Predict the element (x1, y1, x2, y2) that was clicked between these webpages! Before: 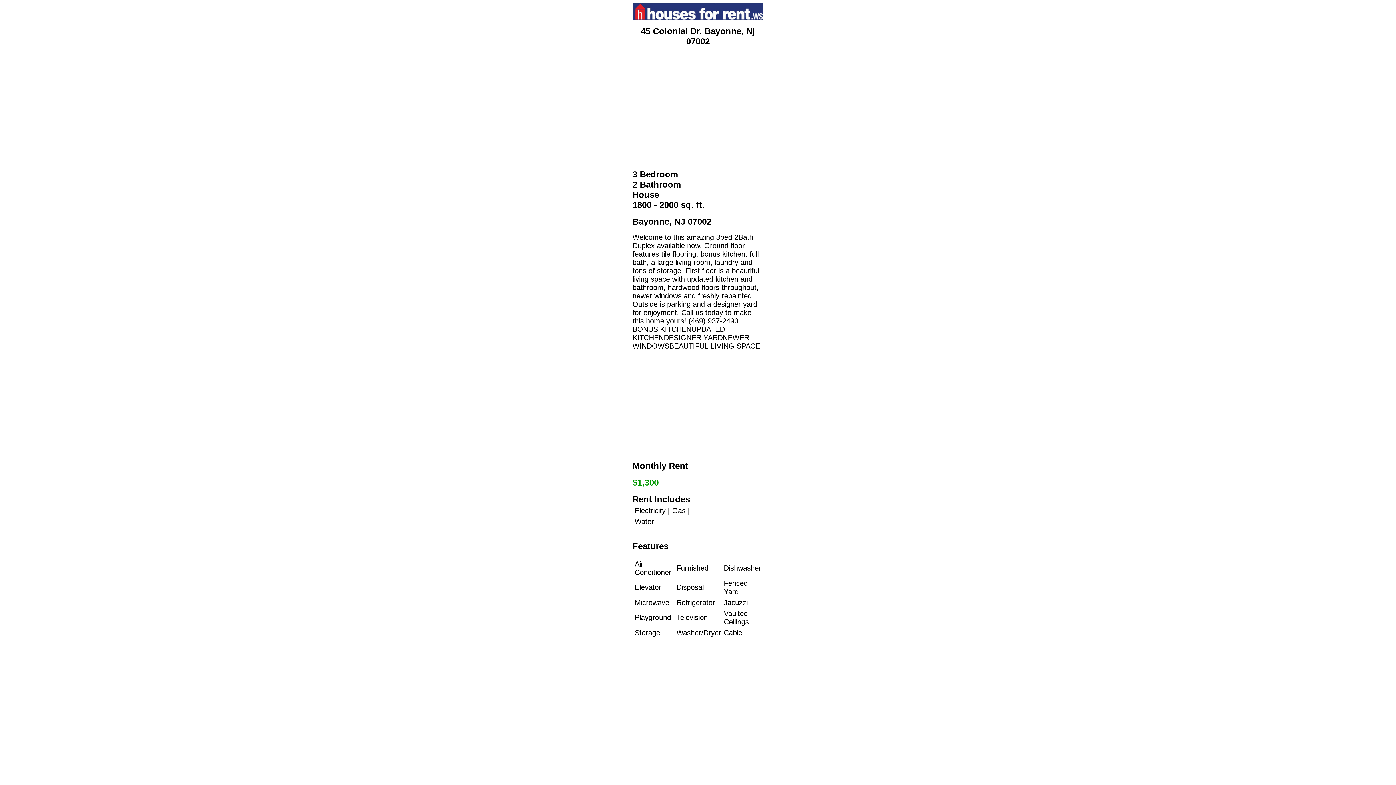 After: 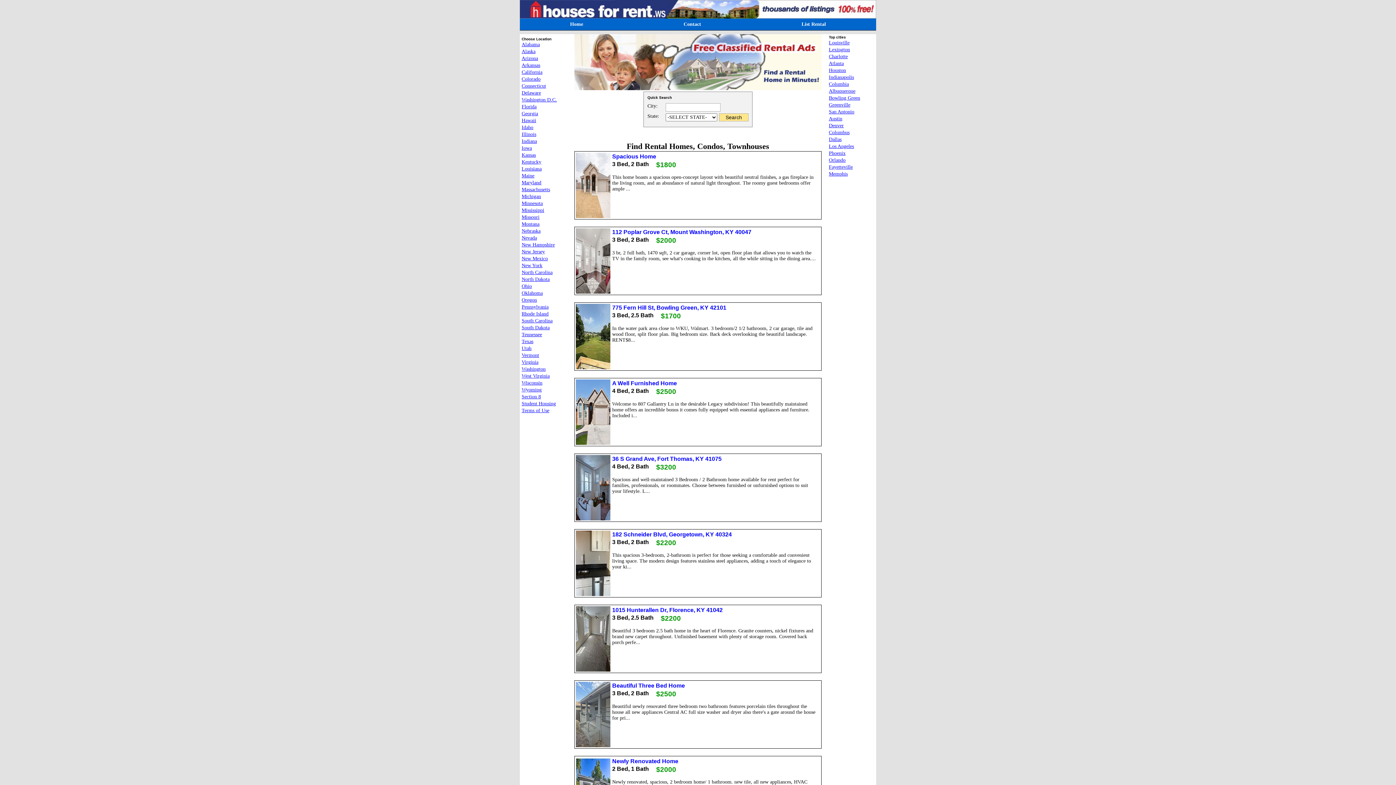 Action: bbox: (632, 15, 763, 21)